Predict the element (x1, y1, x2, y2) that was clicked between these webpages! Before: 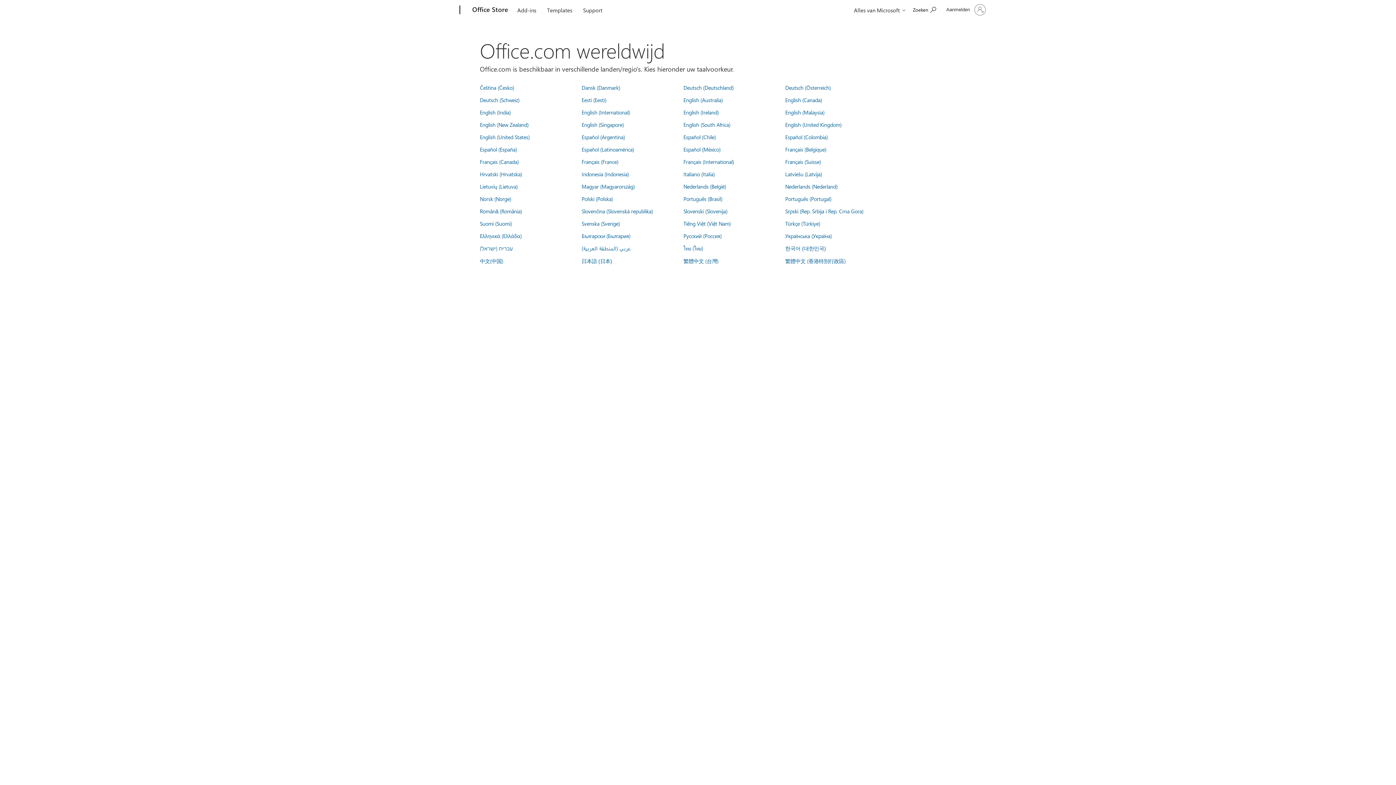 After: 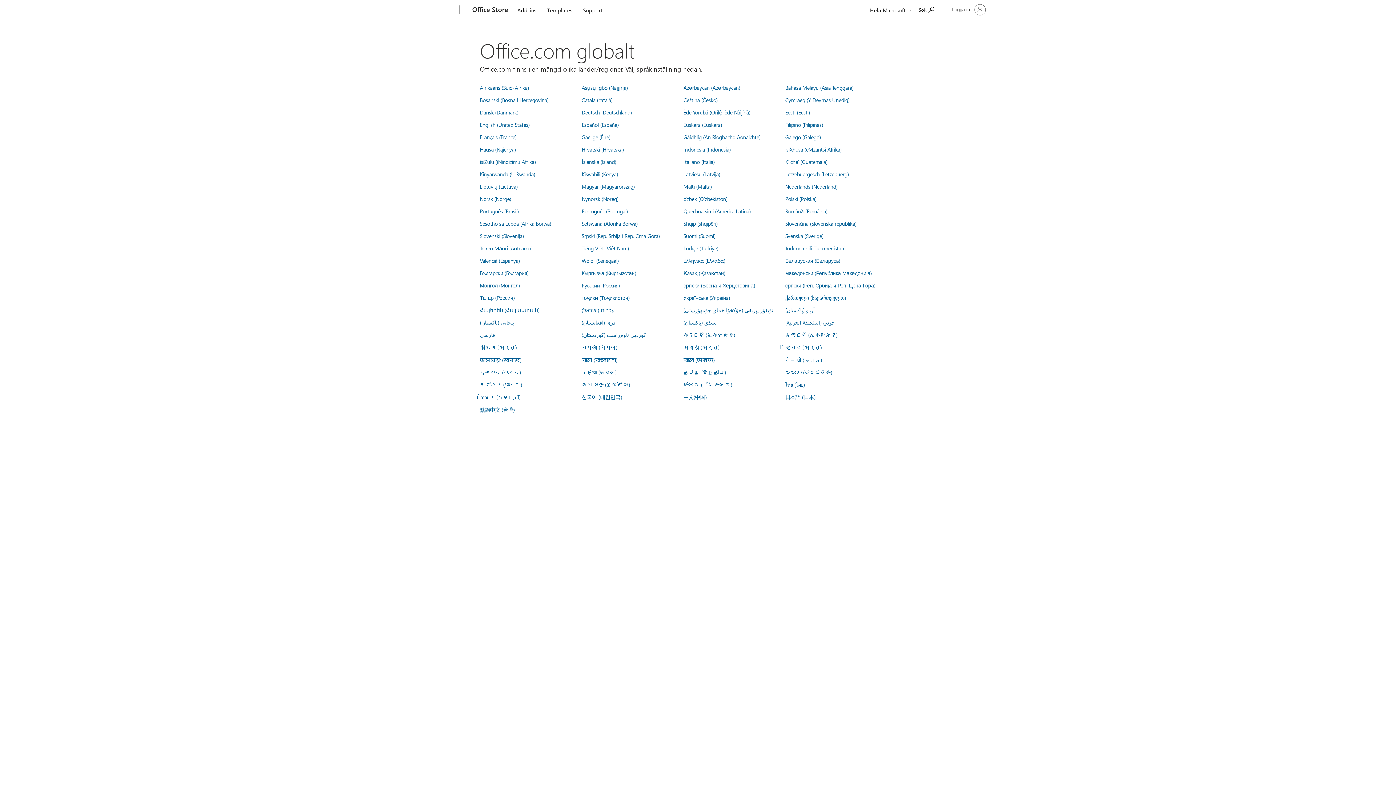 Action: label: Svenska (Sverige) bbox: (581, 220, 620, 227)